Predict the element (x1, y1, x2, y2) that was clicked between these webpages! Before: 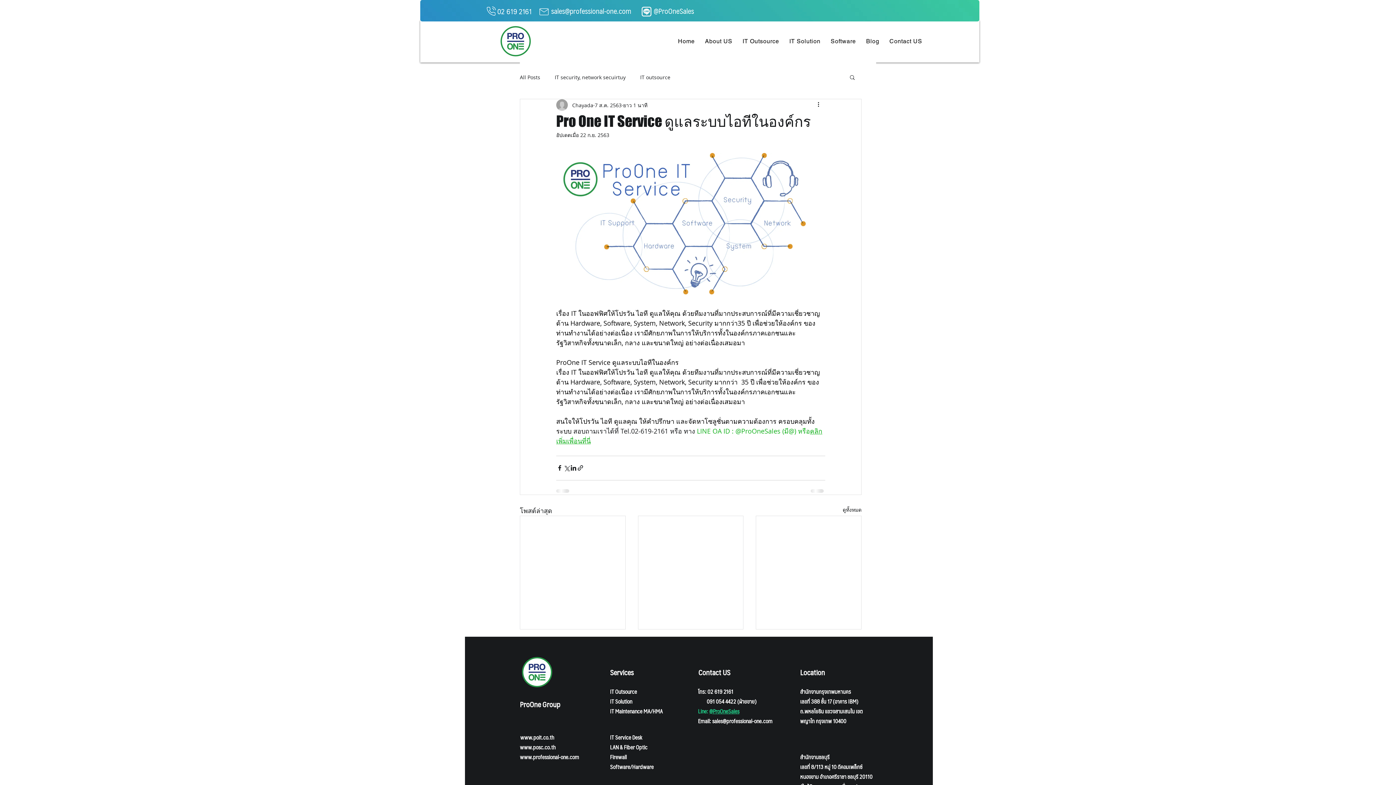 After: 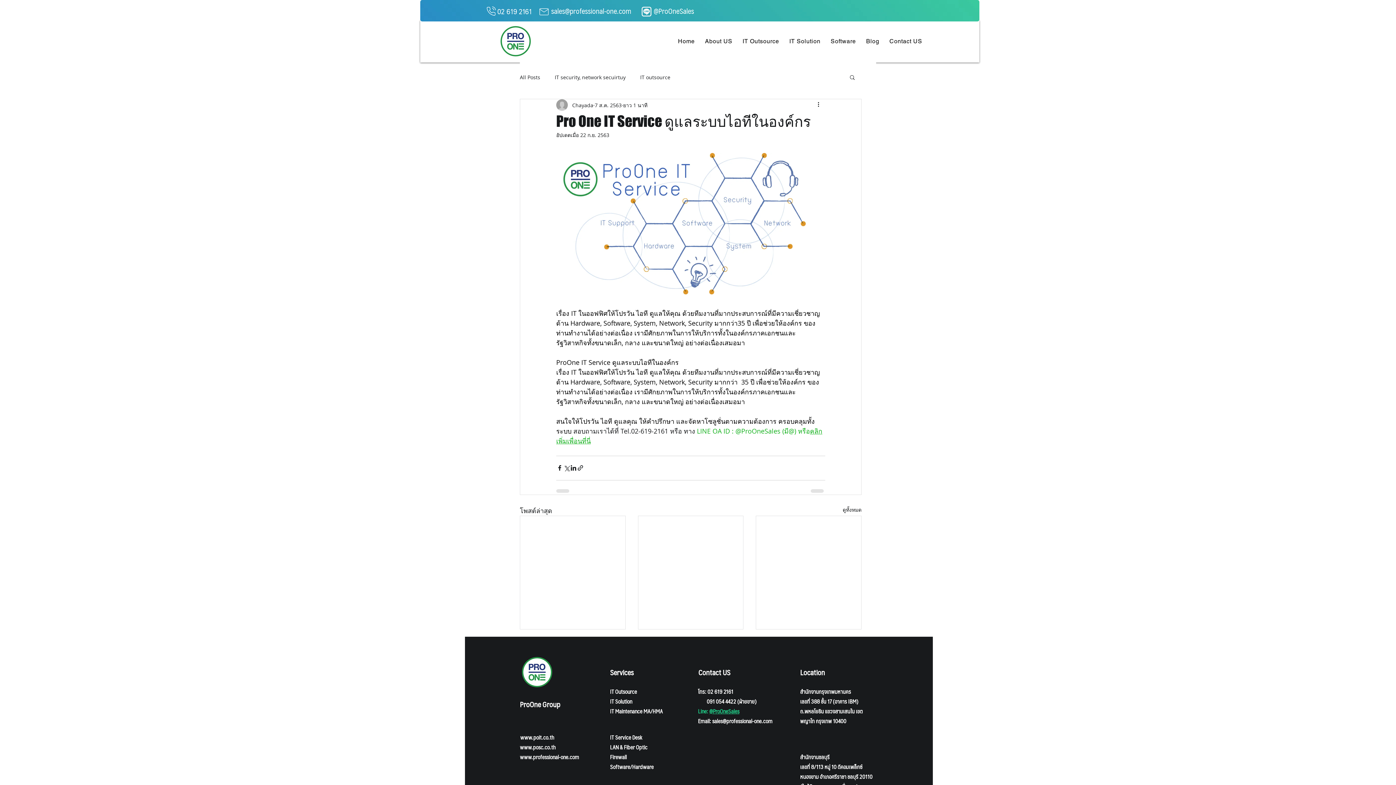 Action: label: @ProOneSales bbox: (653, 4, 694, 17)